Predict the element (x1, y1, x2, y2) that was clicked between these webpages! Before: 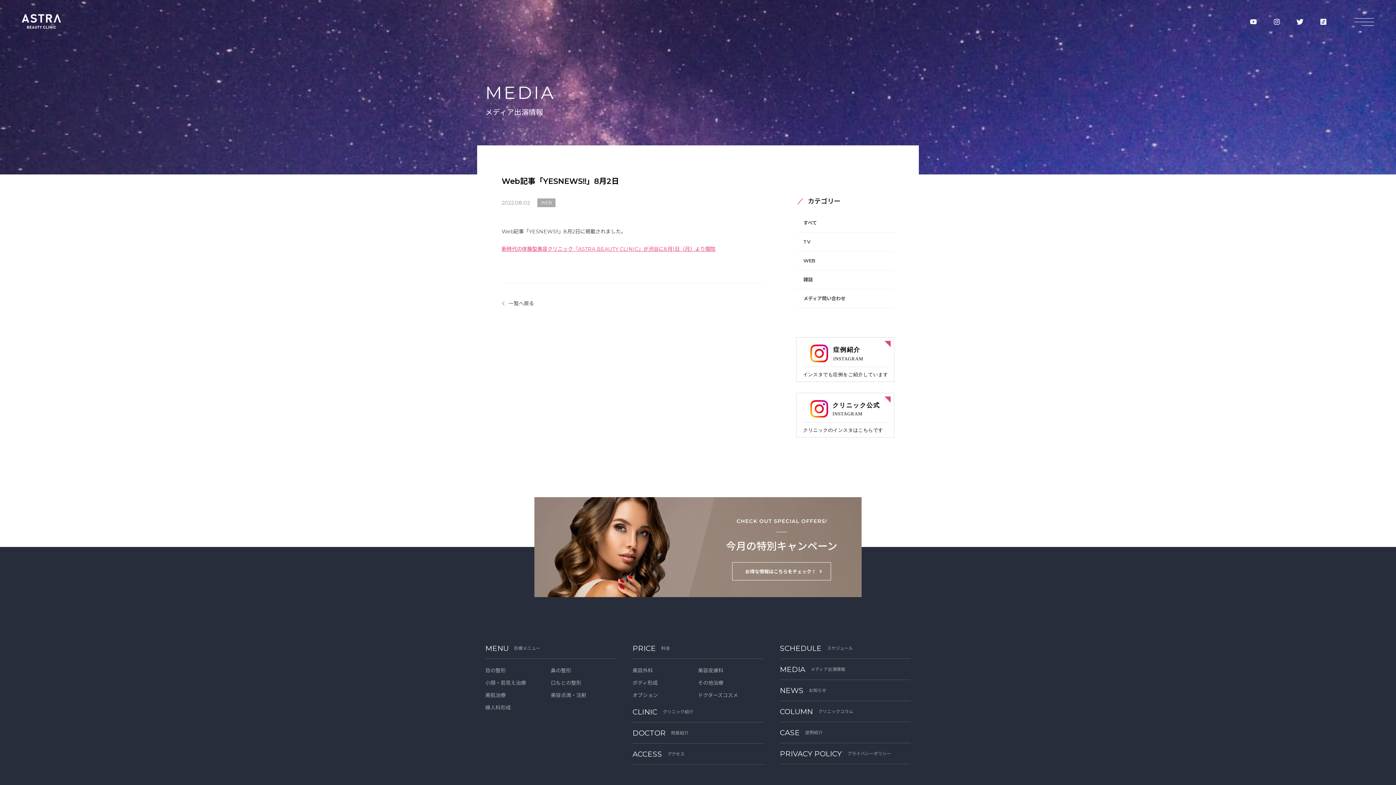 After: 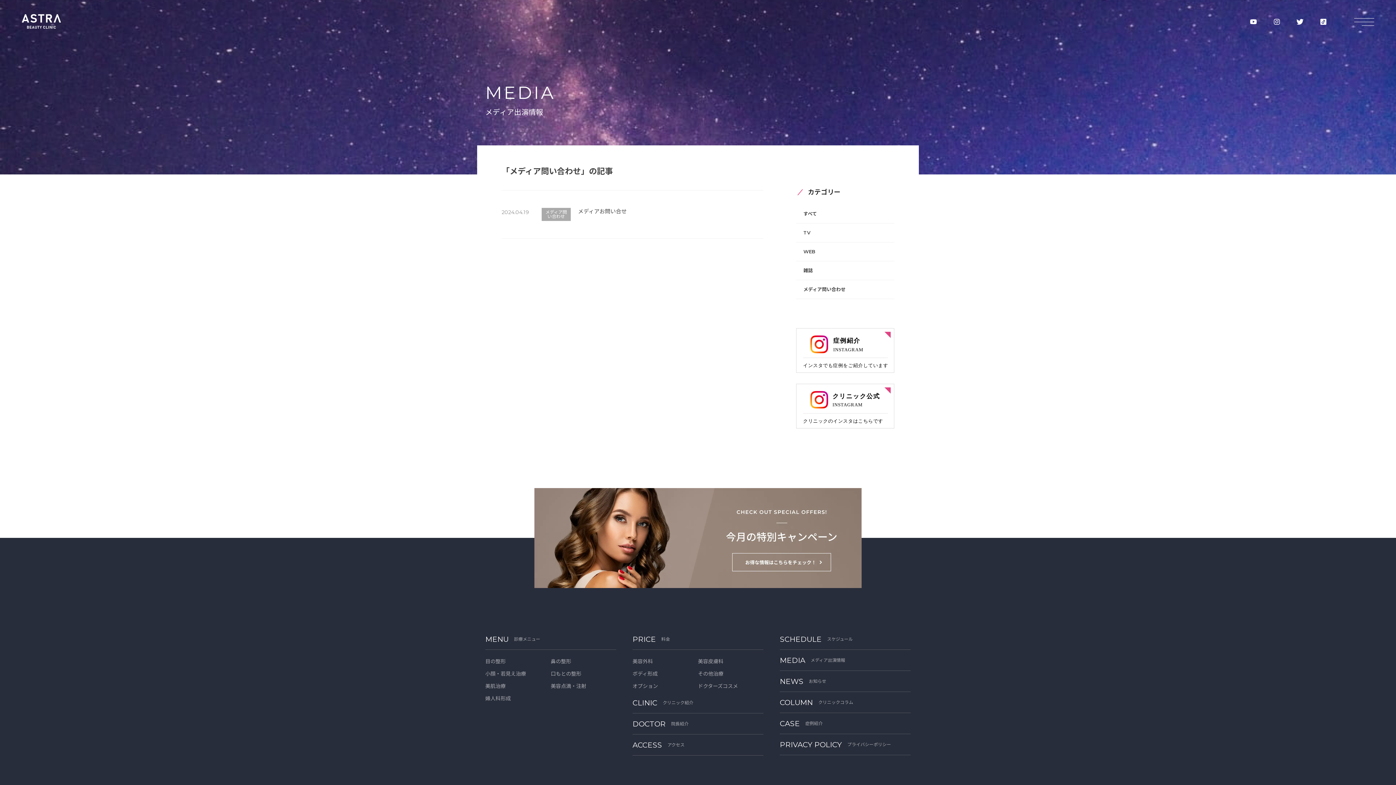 Action: bbox: (796, 289, 894, 308) label: メディア問い合わせ